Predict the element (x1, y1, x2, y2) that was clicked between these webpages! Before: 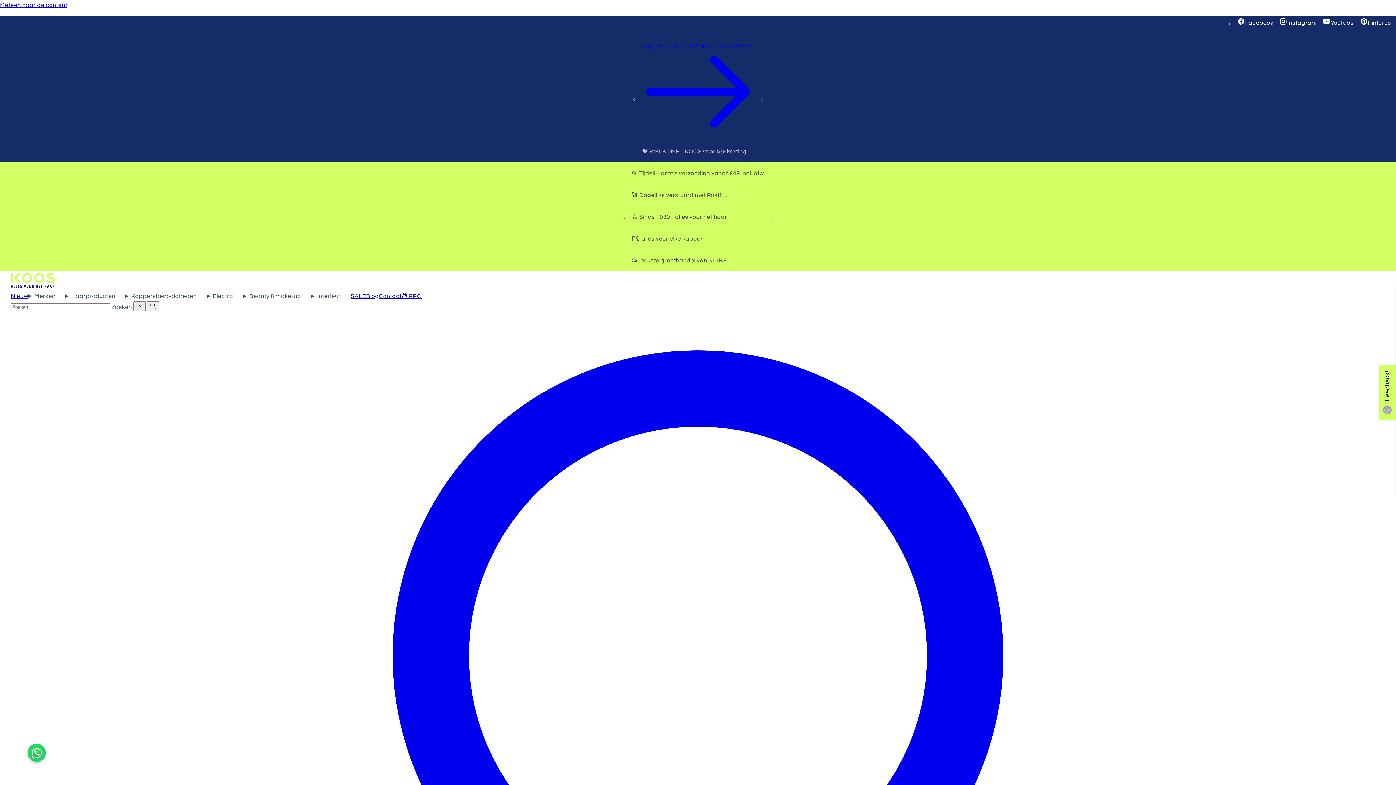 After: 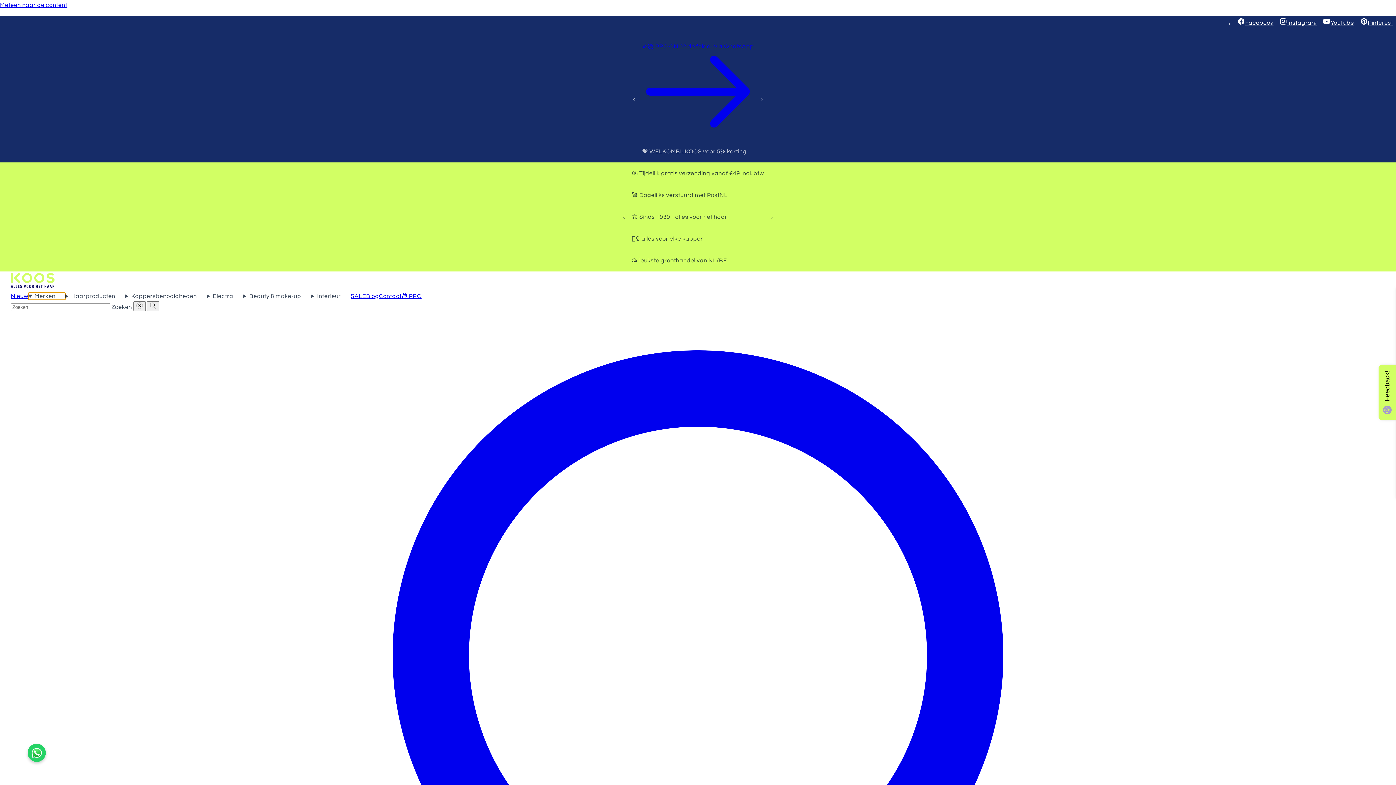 Action: bbox: (28, 292, 65, 300) label: Merken